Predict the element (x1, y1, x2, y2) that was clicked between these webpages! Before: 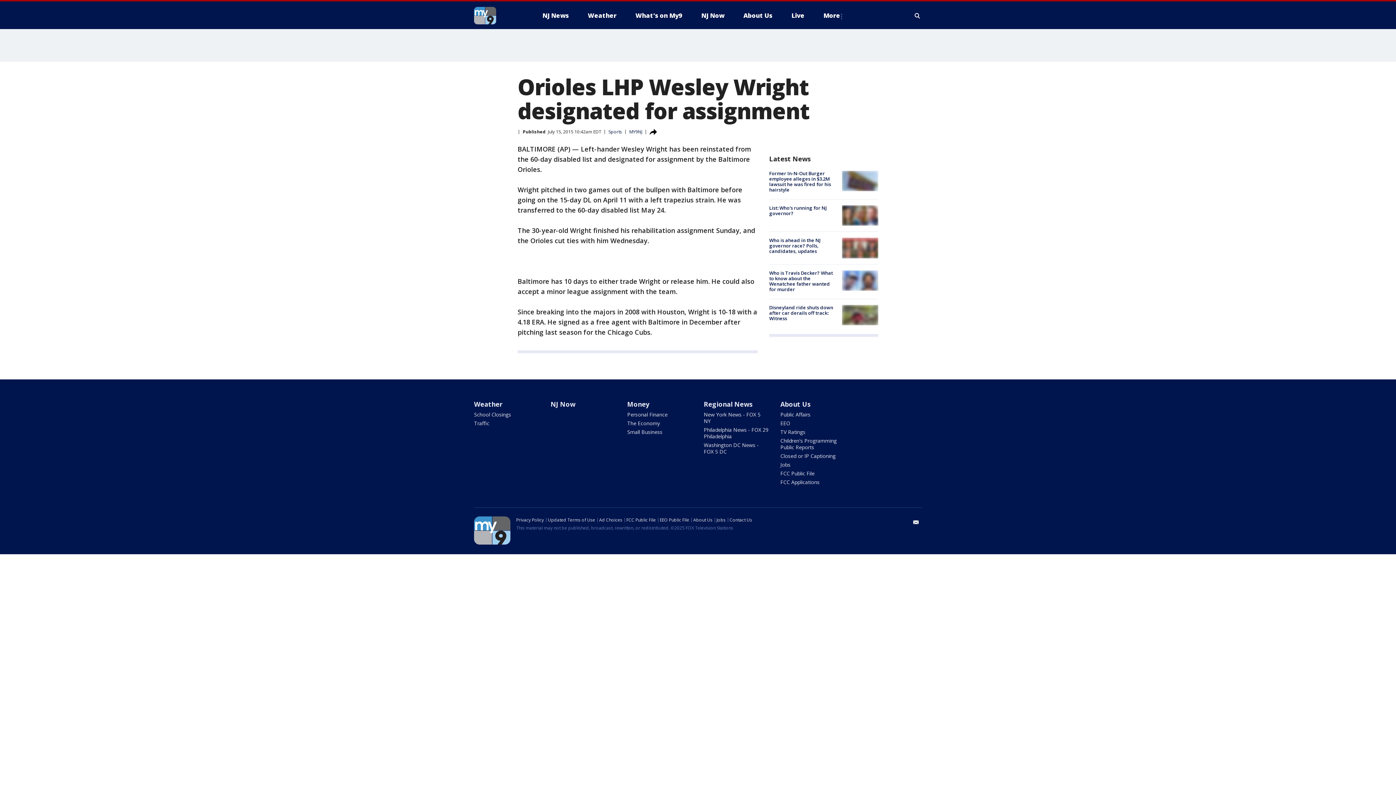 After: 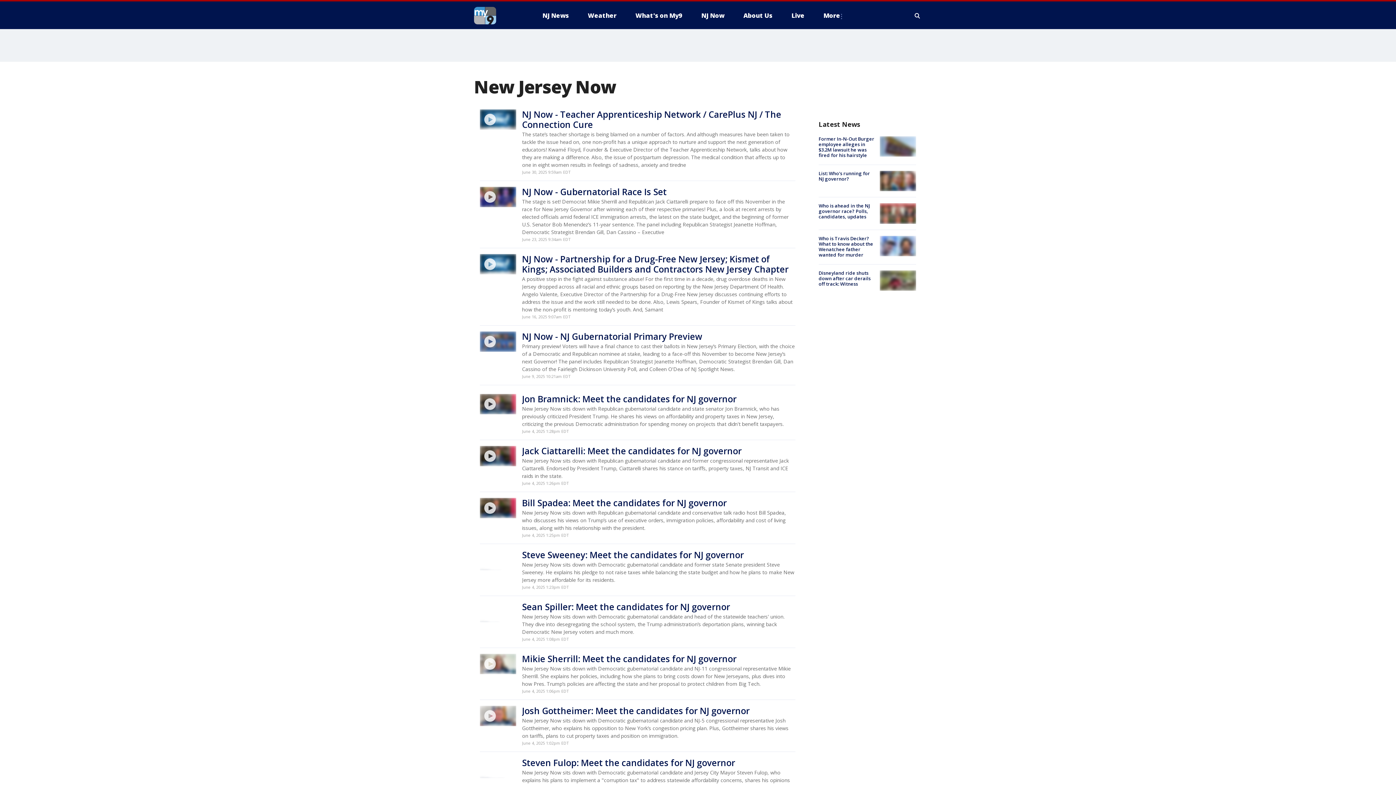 Action: label: NJ Now bbox: (550, 400, 575, 408)